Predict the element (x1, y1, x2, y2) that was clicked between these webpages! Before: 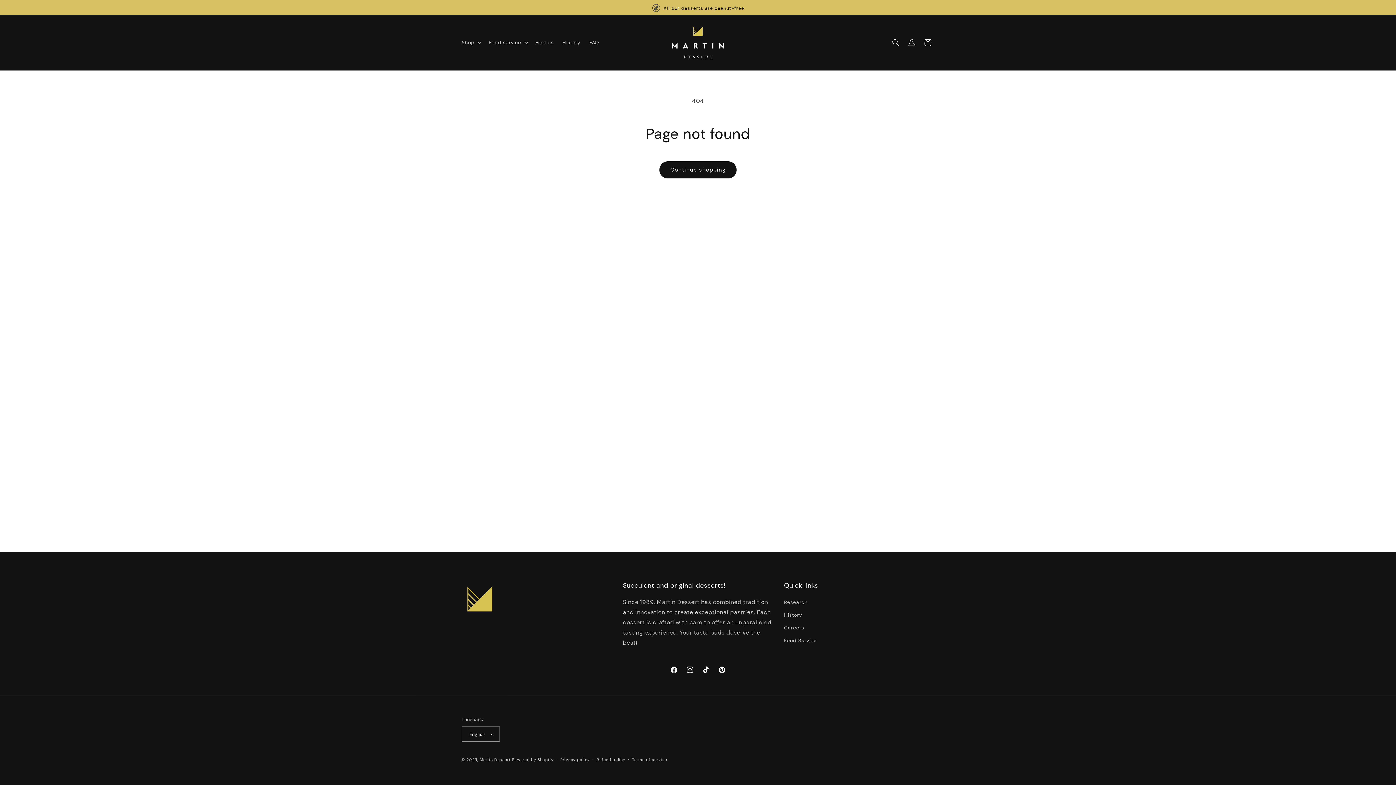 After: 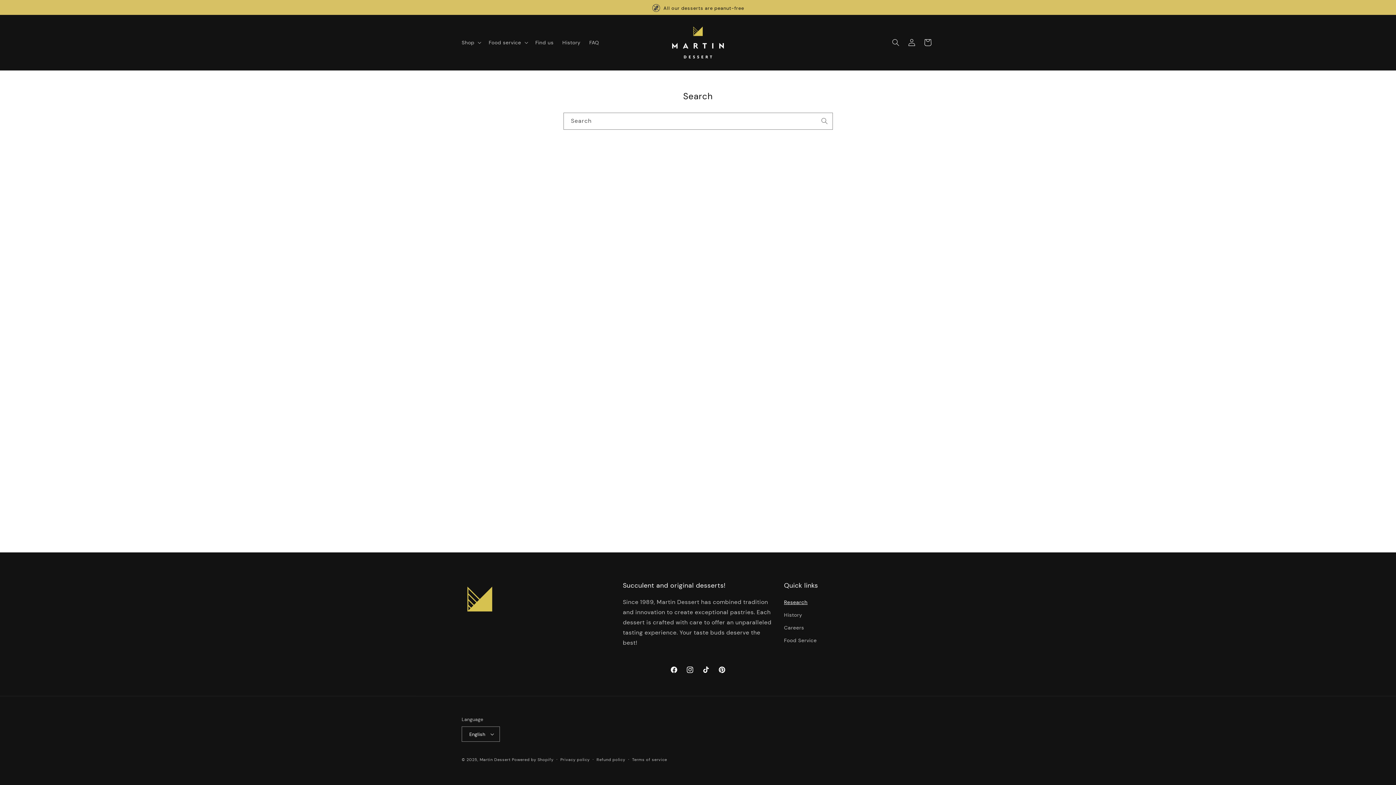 Action: bbox: (784, 598, 807, 609) label: Research